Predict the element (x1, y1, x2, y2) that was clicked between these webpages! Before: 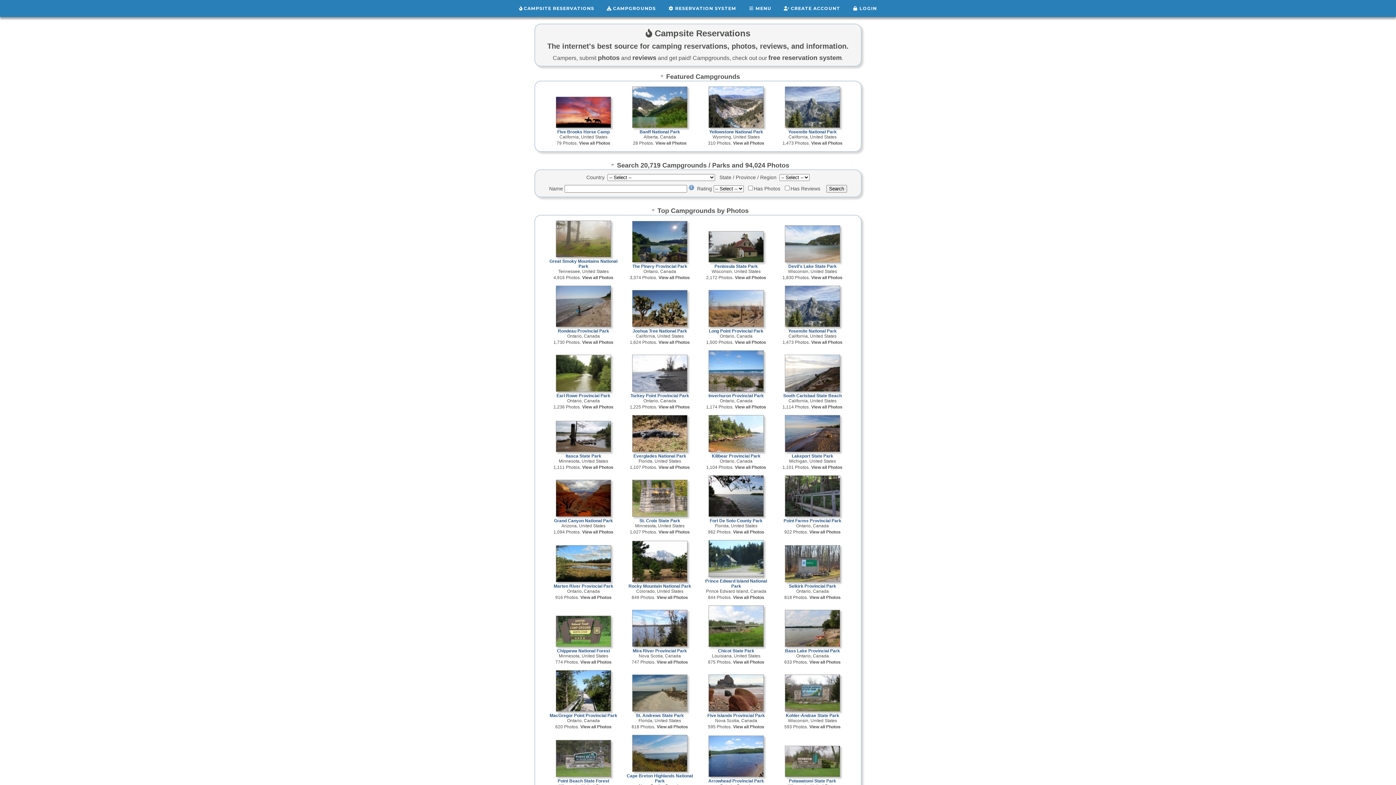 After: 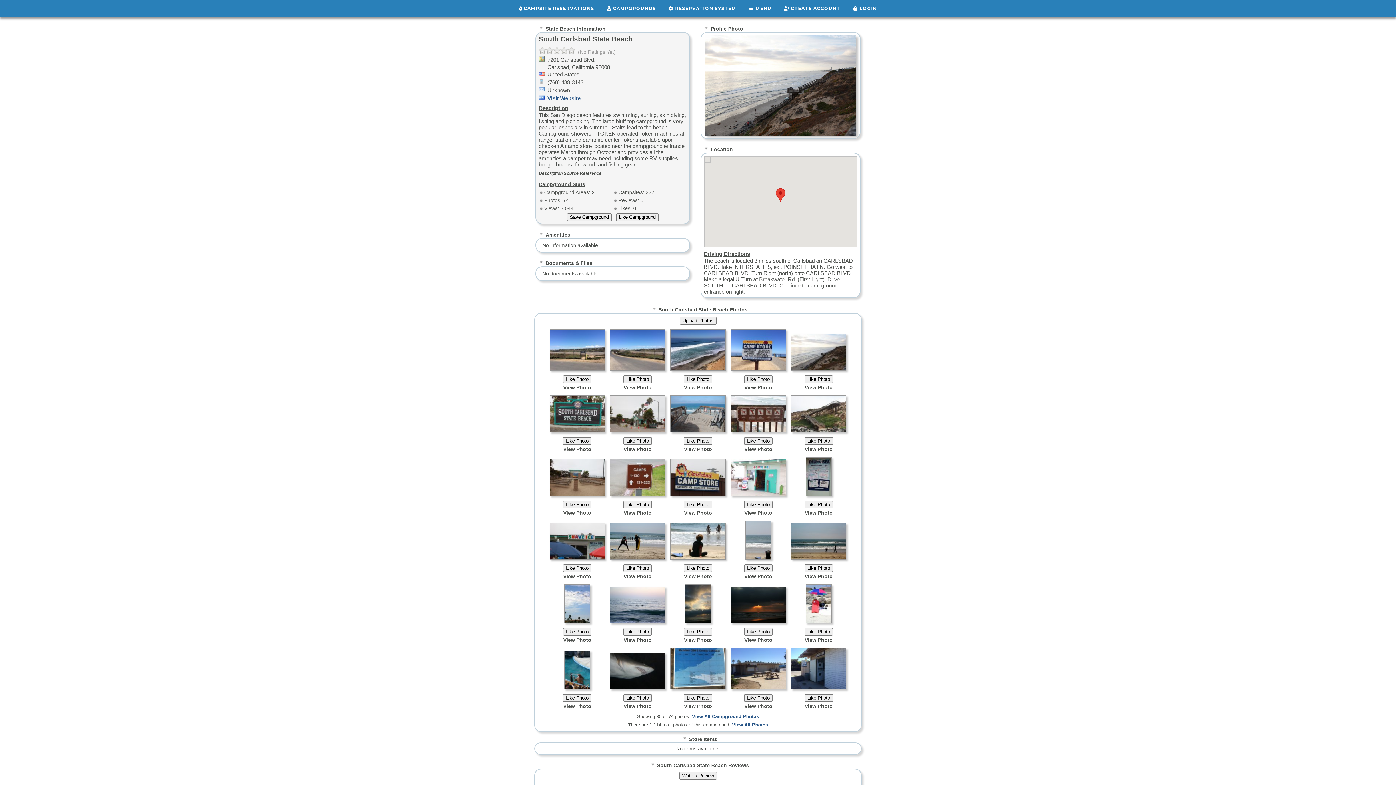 Action: label: South Carlsbad State Beach bbox: (783, 392, 842, 398)